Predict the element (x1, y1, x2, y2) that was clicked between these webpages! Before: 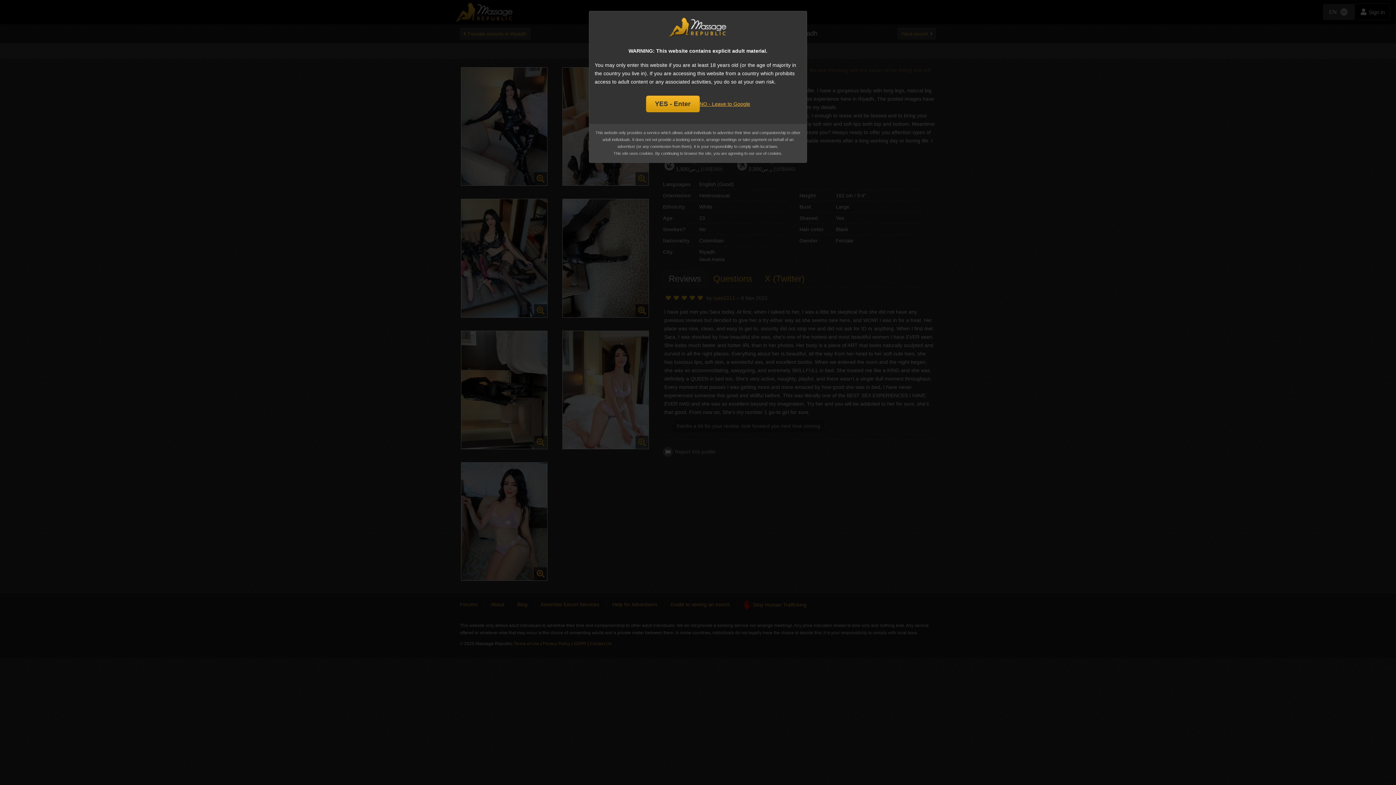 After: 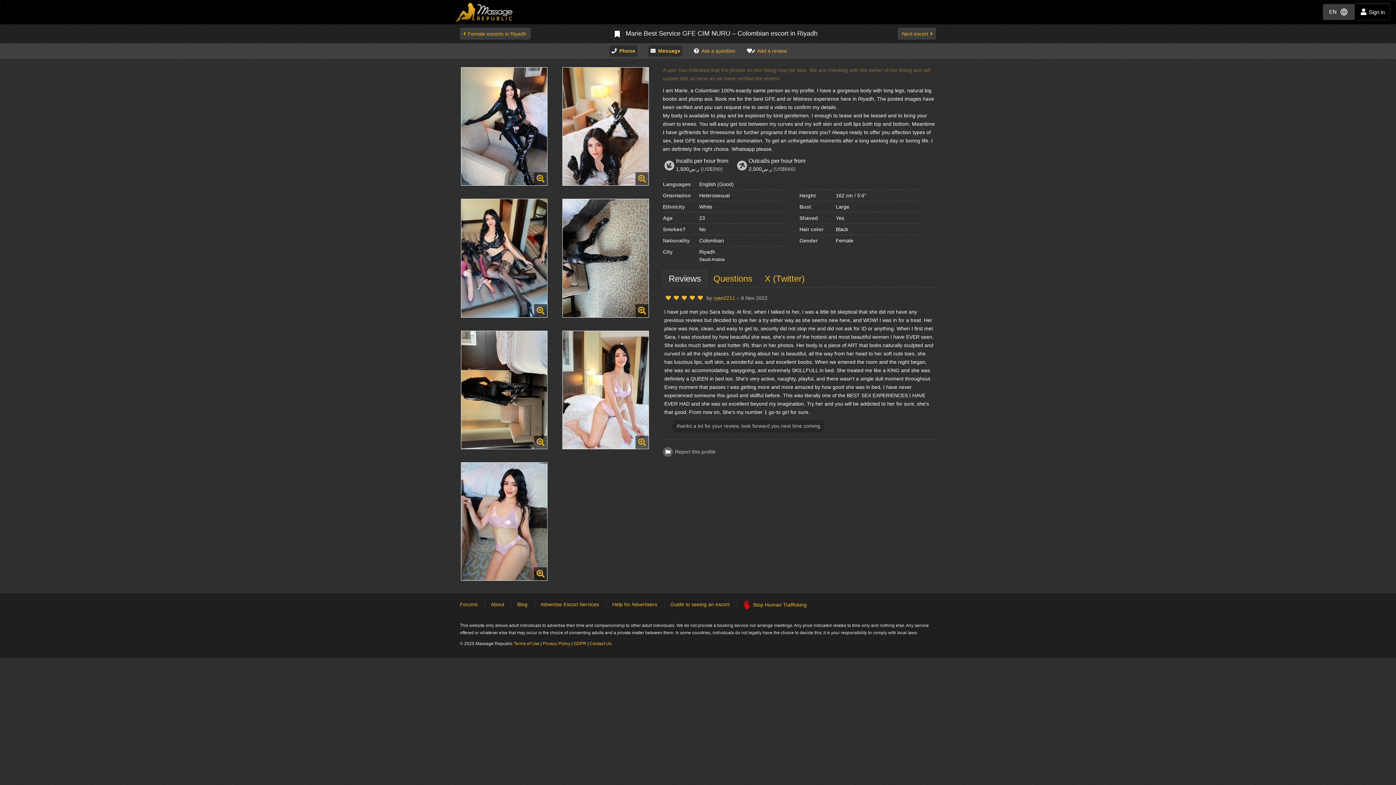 Action: label: YES - Enter bbox: (646, 95, 699, 112)